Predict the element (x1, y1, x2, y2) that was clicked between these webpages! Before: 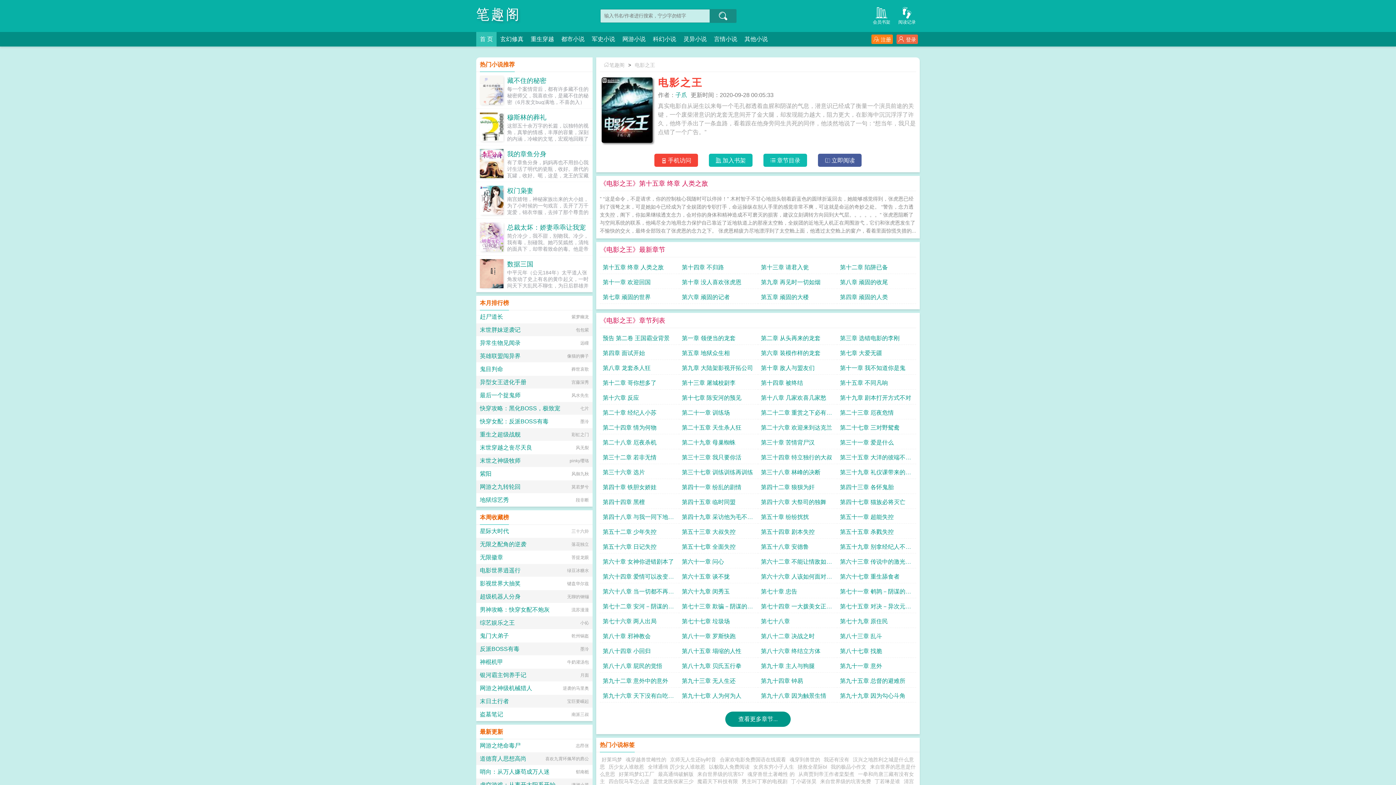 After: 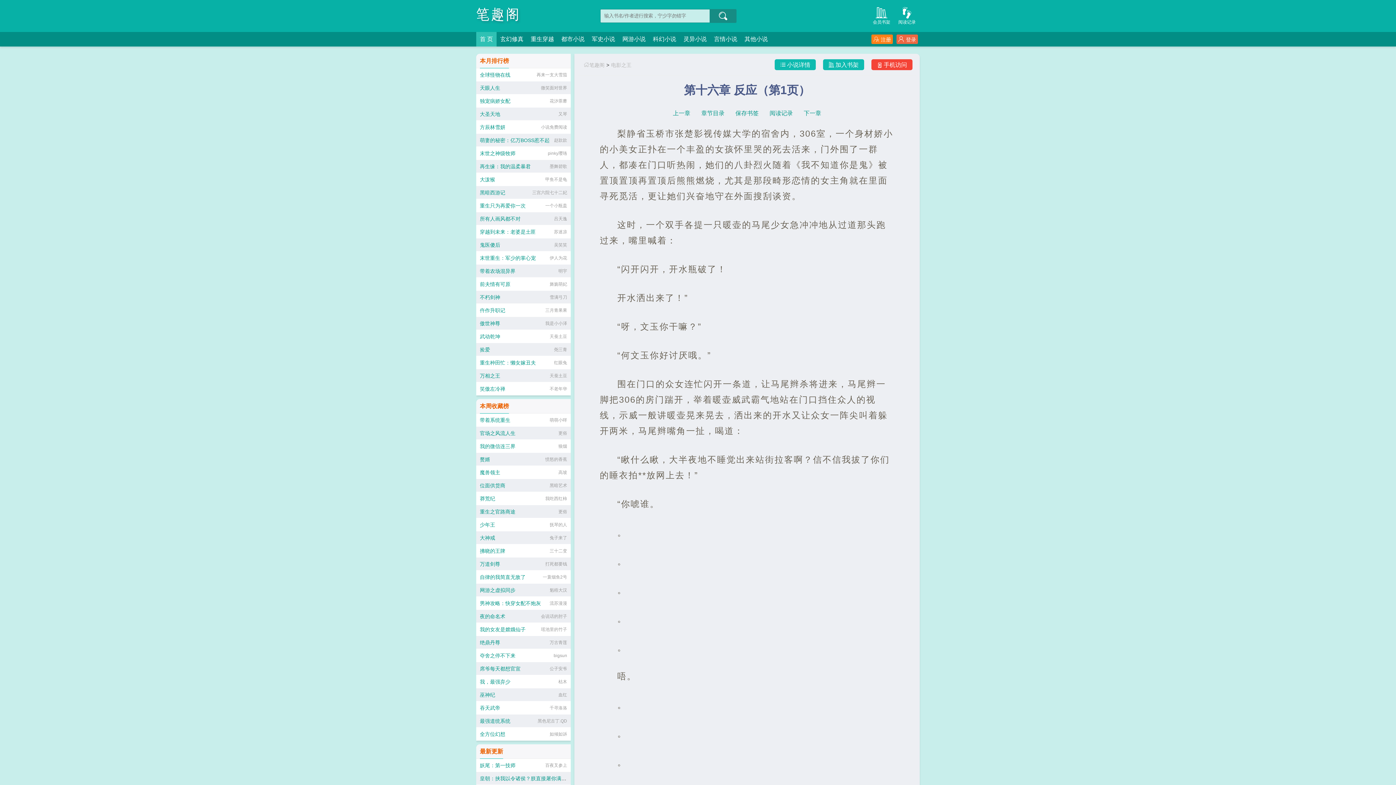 Action: bbox: (602, 391, 676, 404) label: 第十六章 反应